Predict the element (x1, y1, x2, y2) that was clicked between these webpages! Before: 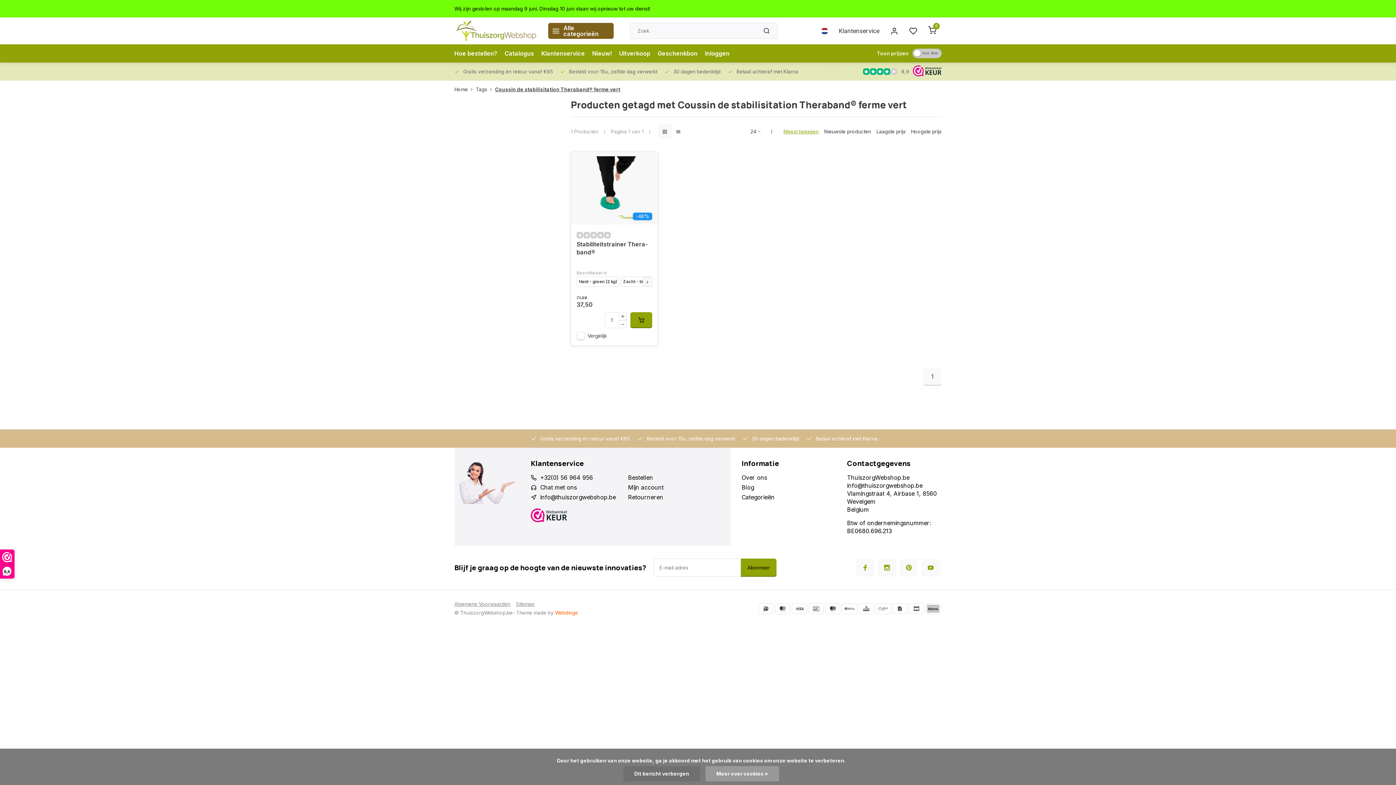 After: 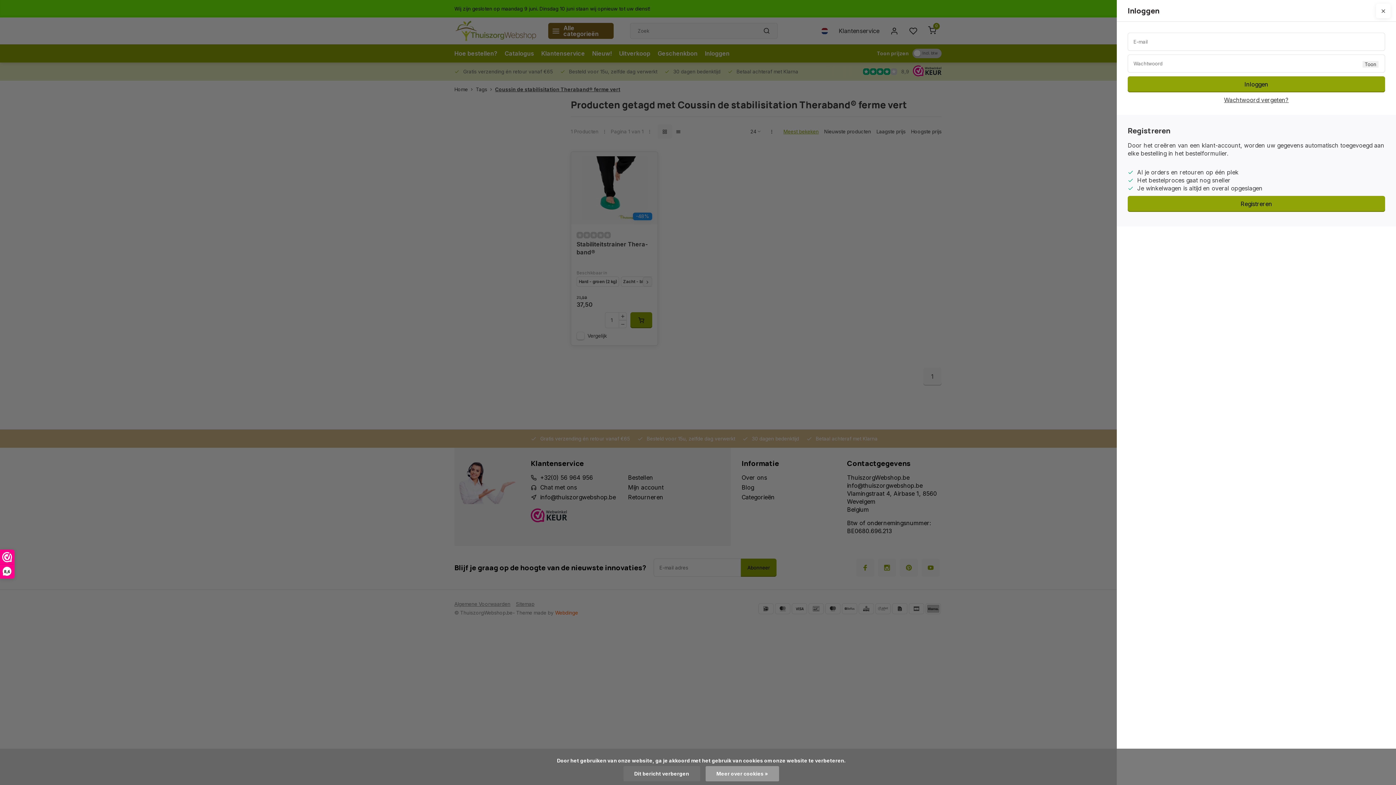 Action: bbox: (885, 22, 904, 38)